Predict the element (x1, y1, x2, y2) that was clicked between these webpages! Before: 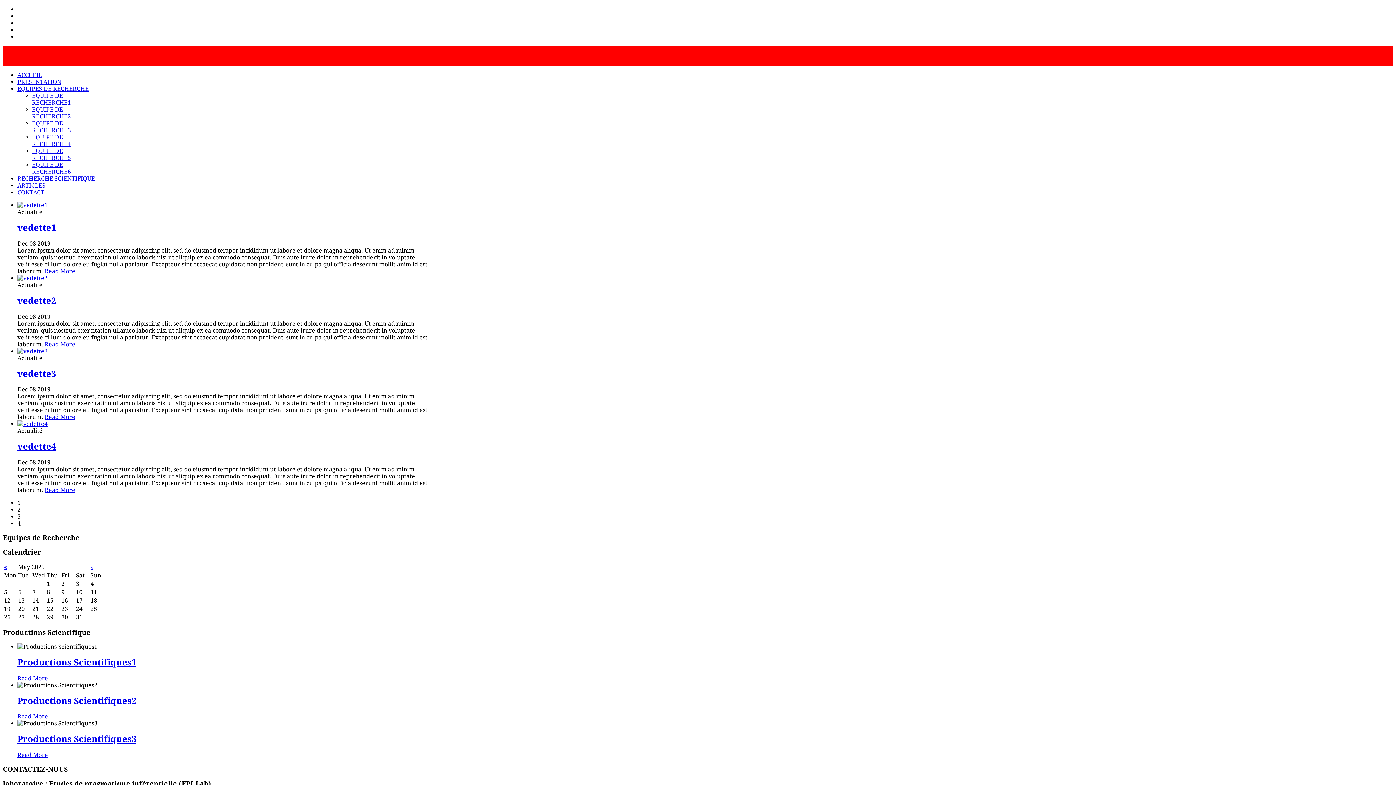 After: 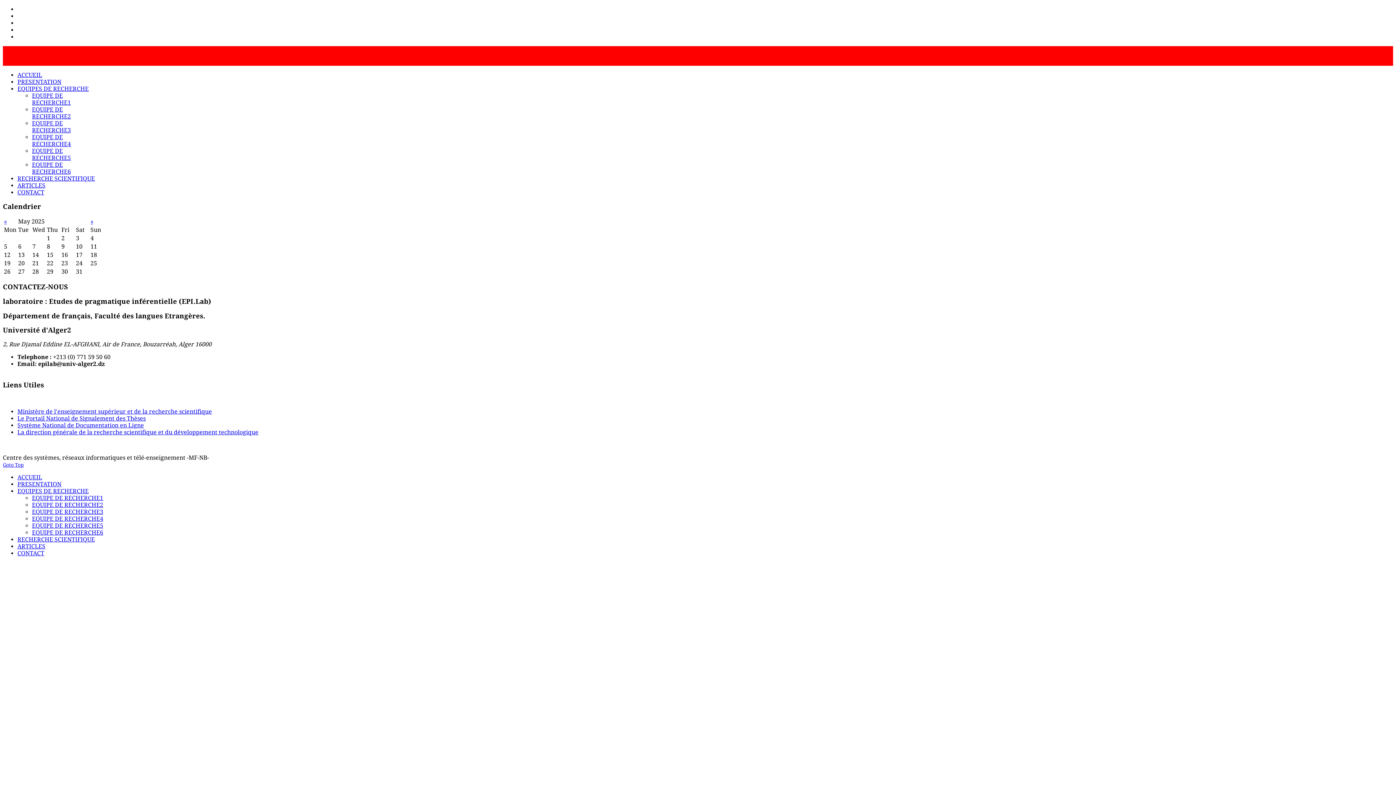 Action: label: EQUIPES DE RECHERCHE bbox: (17, 85, 88, 92)